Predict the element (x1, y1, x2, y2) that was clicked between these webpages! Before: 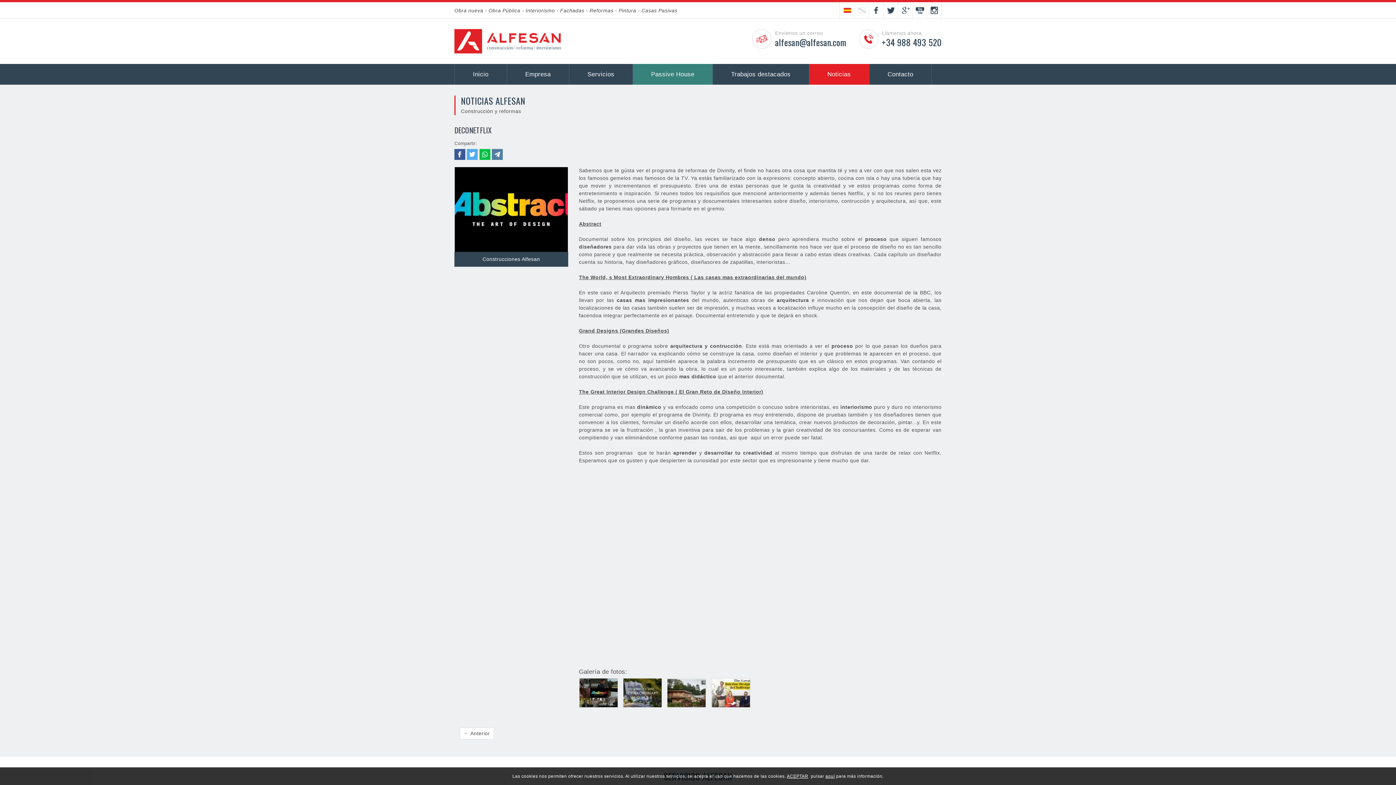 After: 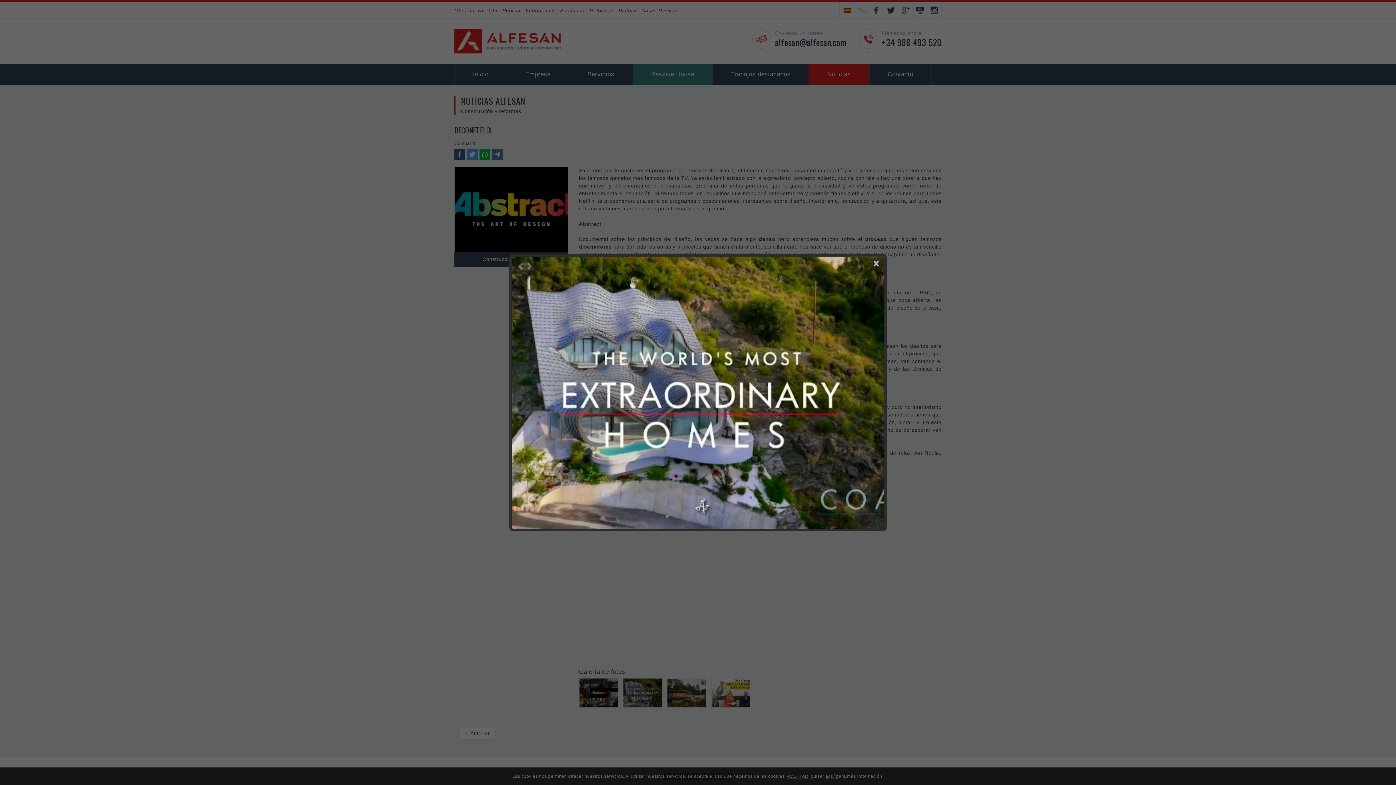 Action: bbox: (623, 678, 662, 708)